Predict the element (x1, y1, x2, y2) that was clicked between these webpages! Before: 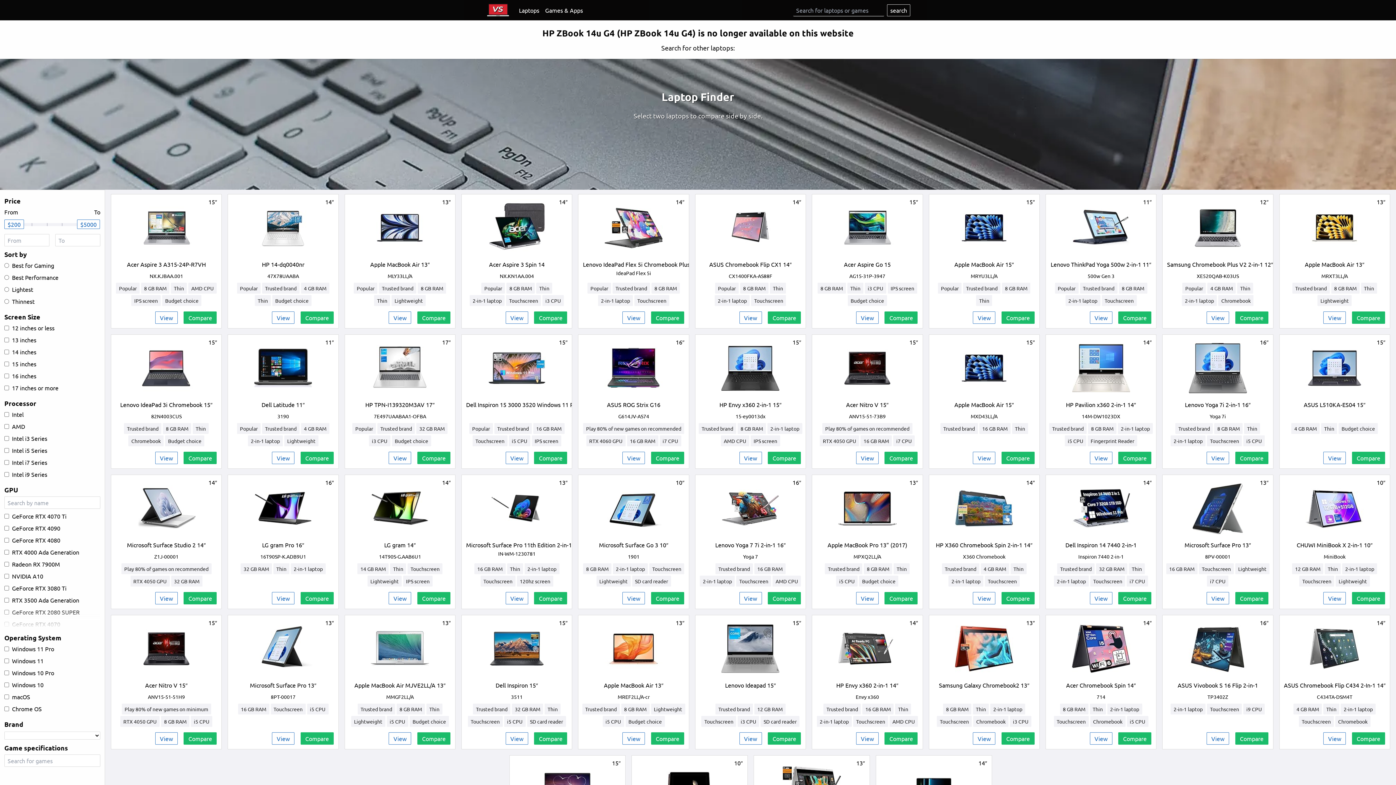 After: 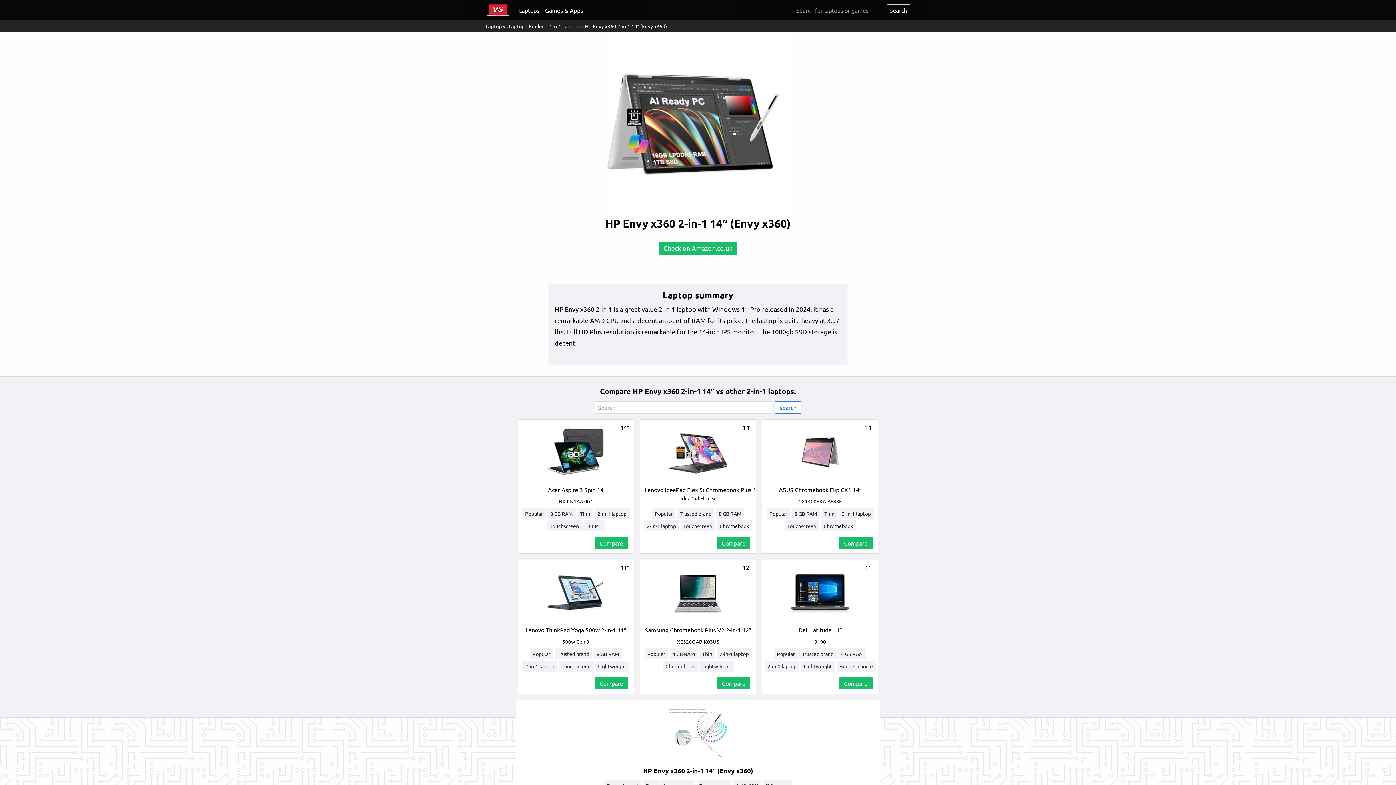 Action: label: View bbox: (856, 732, 878, 745)